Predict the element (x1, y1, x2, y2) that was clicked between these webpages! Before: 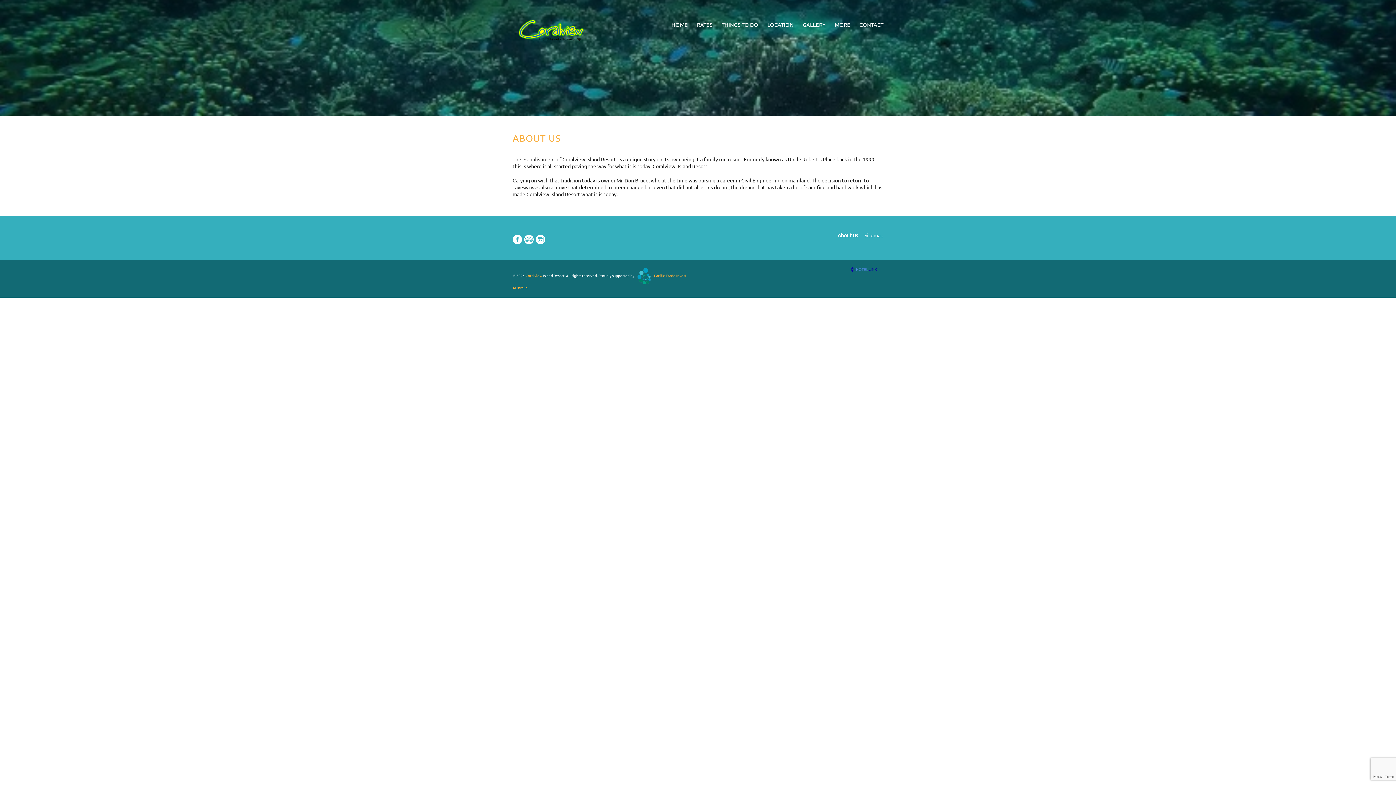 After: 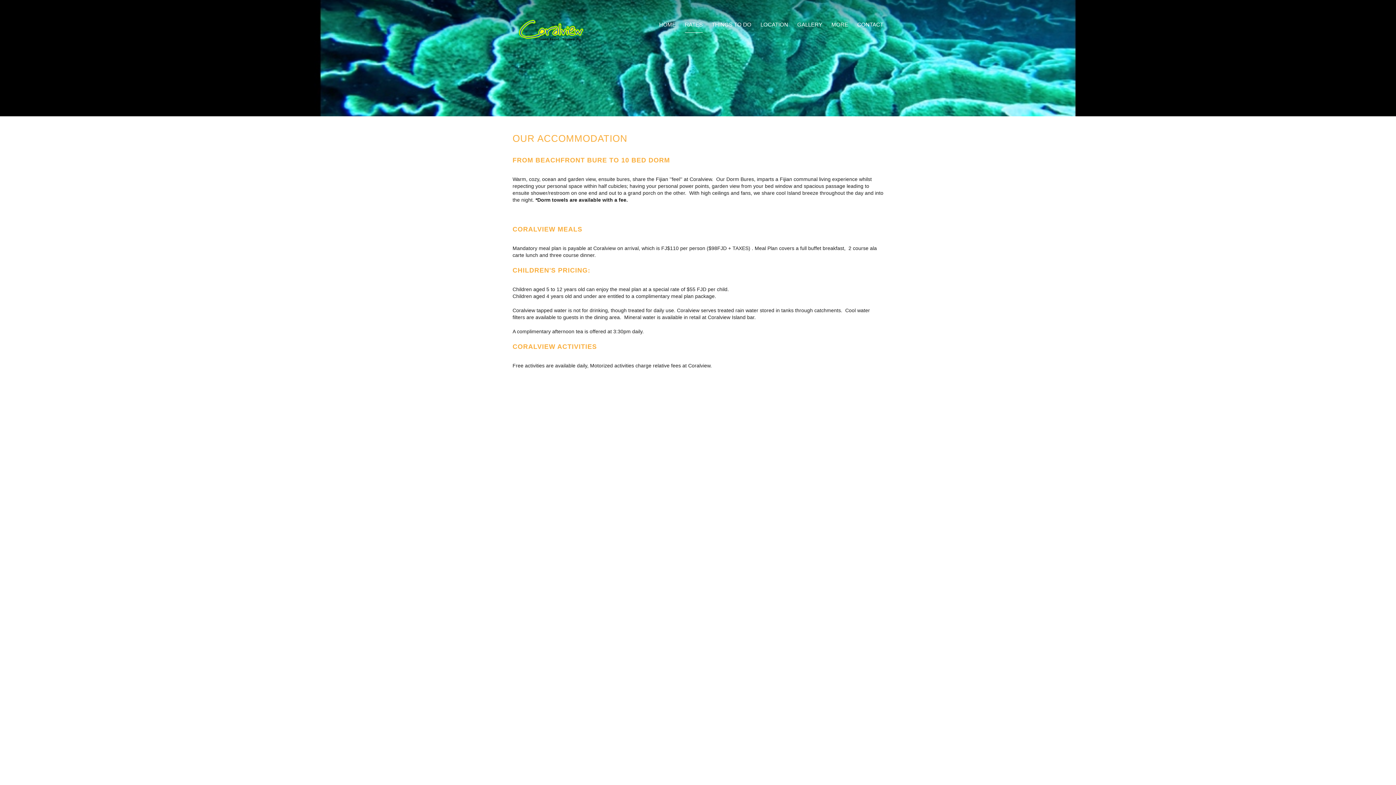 Action: bbox: (697, 16, 712, 32) label: RATES